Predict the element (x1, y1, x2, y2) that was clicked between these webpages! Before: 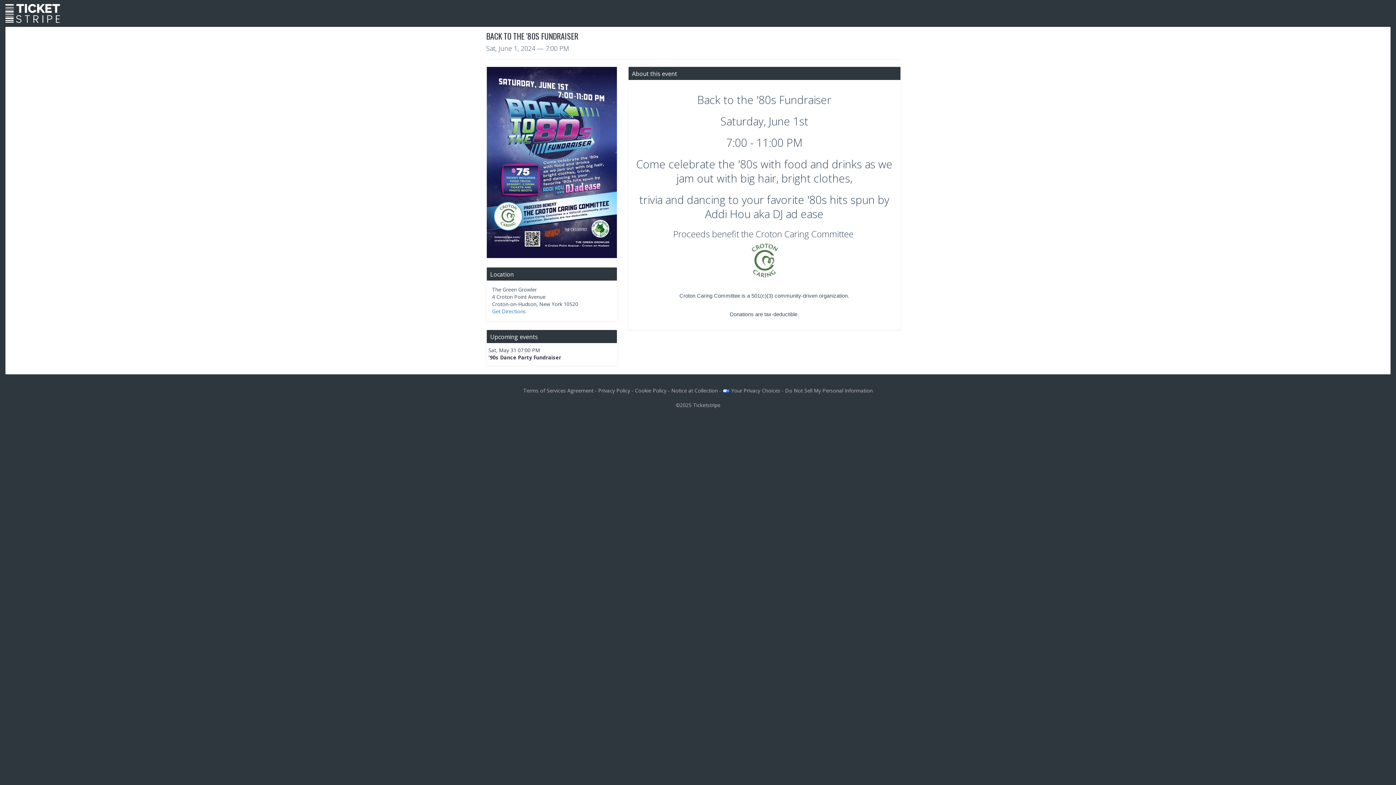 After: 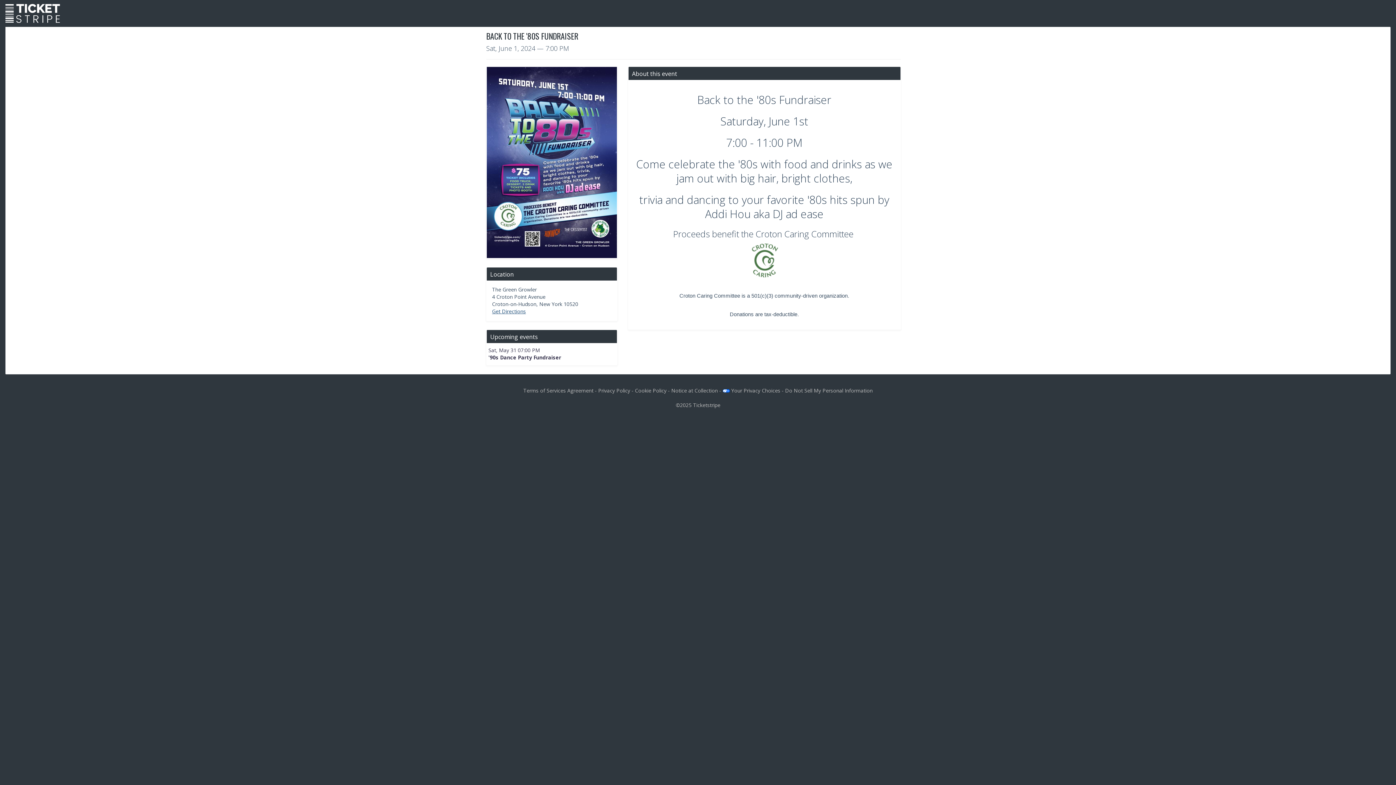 Action: label: Get Directions bbox: (492, 308, 526, 314)